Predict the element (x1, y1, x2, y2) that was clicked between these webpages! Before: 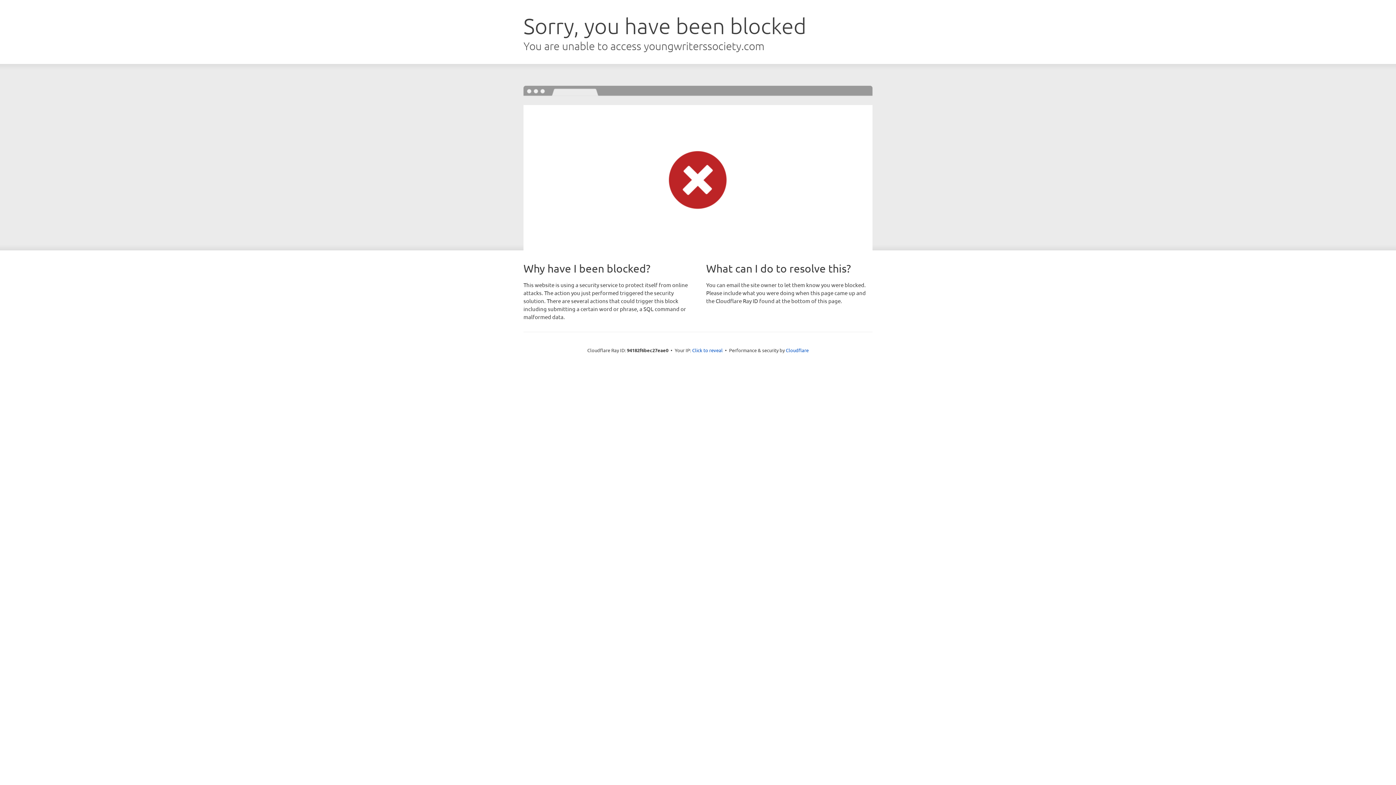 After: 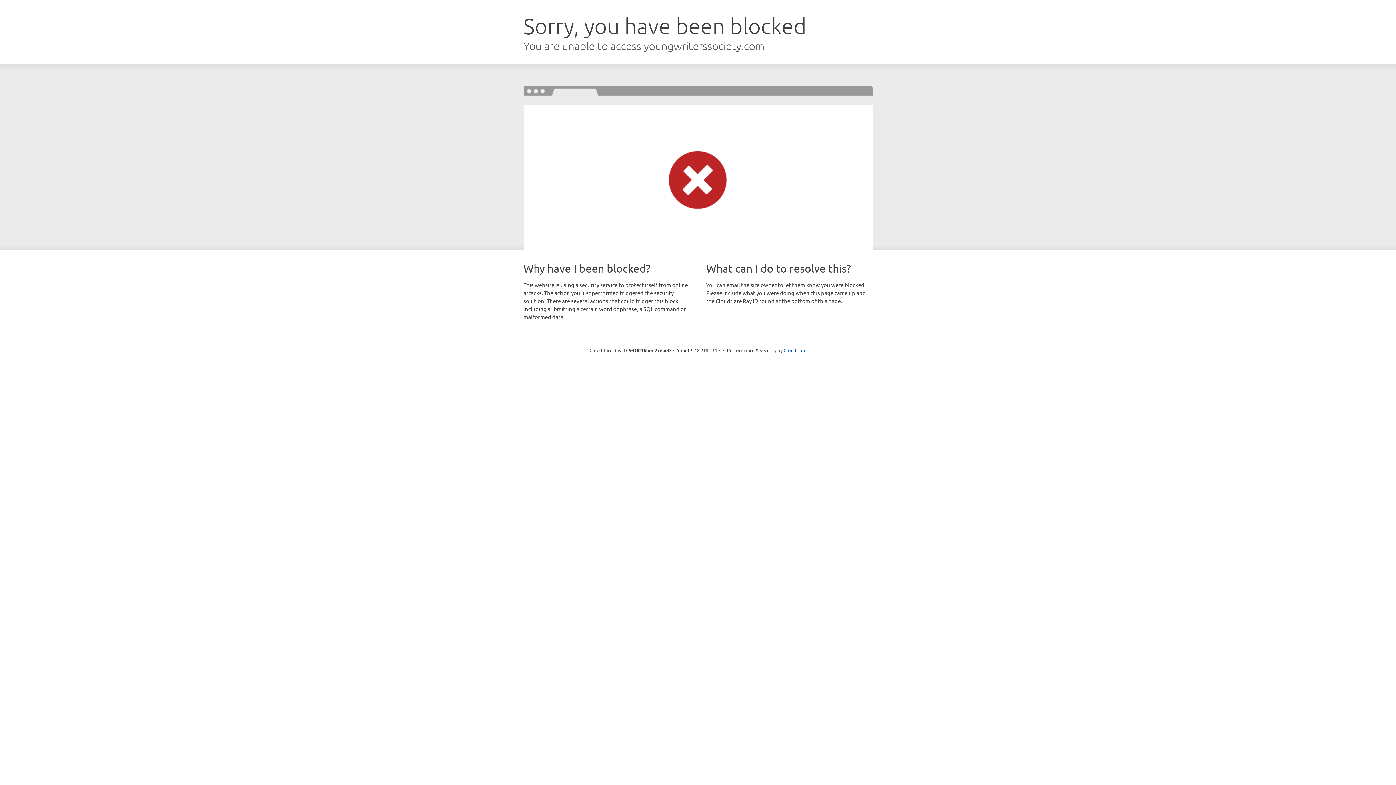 Action: label: Click to reveal bbox: (692, 346, 722, 353)